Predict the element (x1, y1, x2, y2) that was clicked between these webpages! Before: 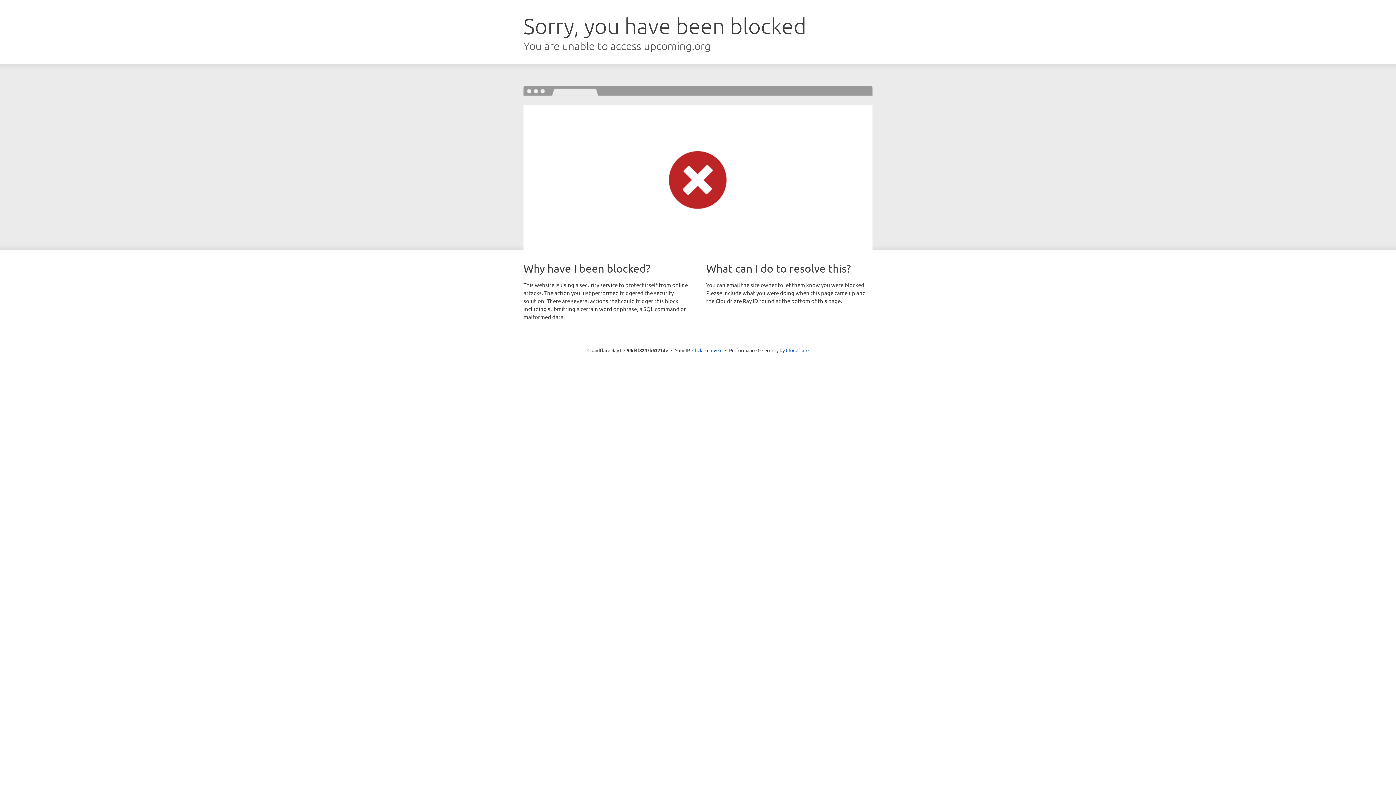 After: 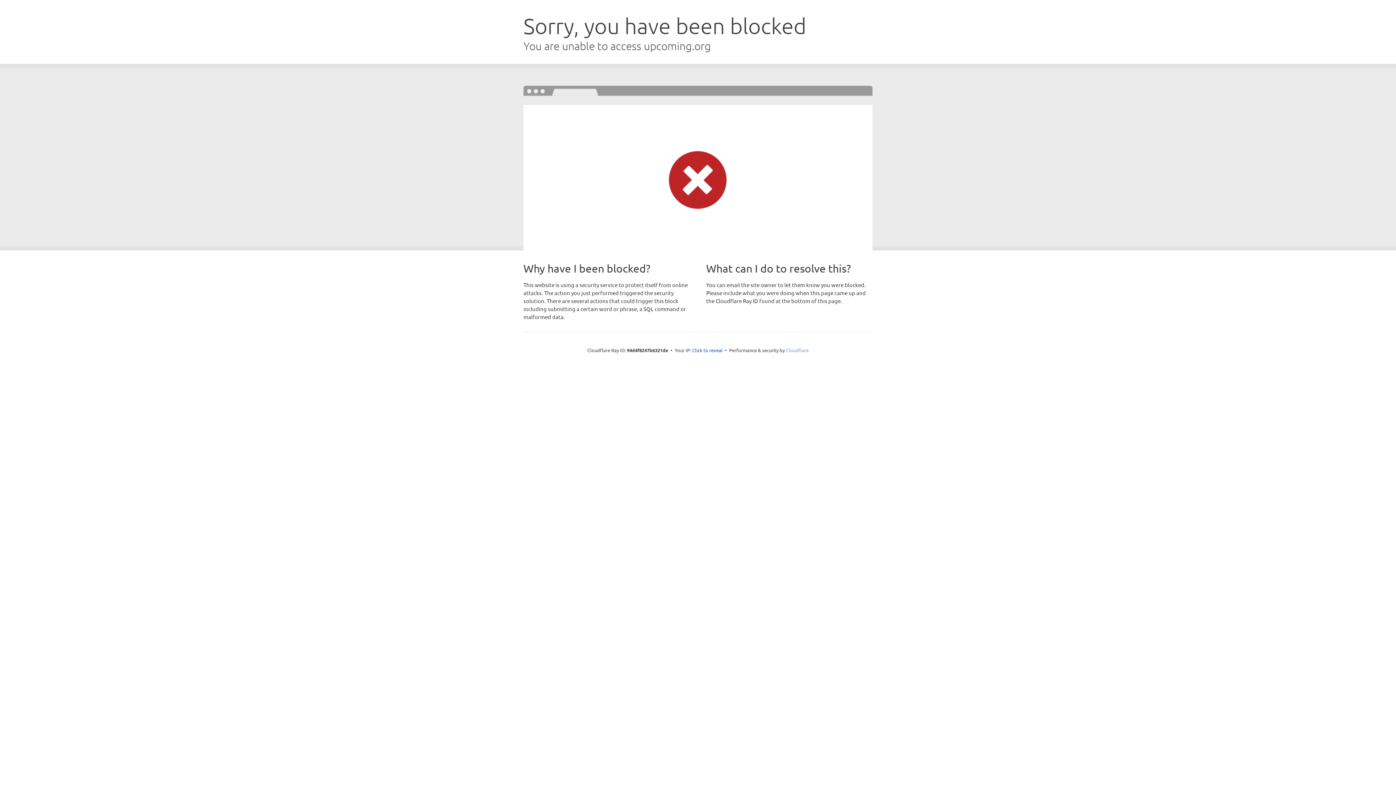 Action: label: Cloudflare bbox: (786, 347, 808, 353)